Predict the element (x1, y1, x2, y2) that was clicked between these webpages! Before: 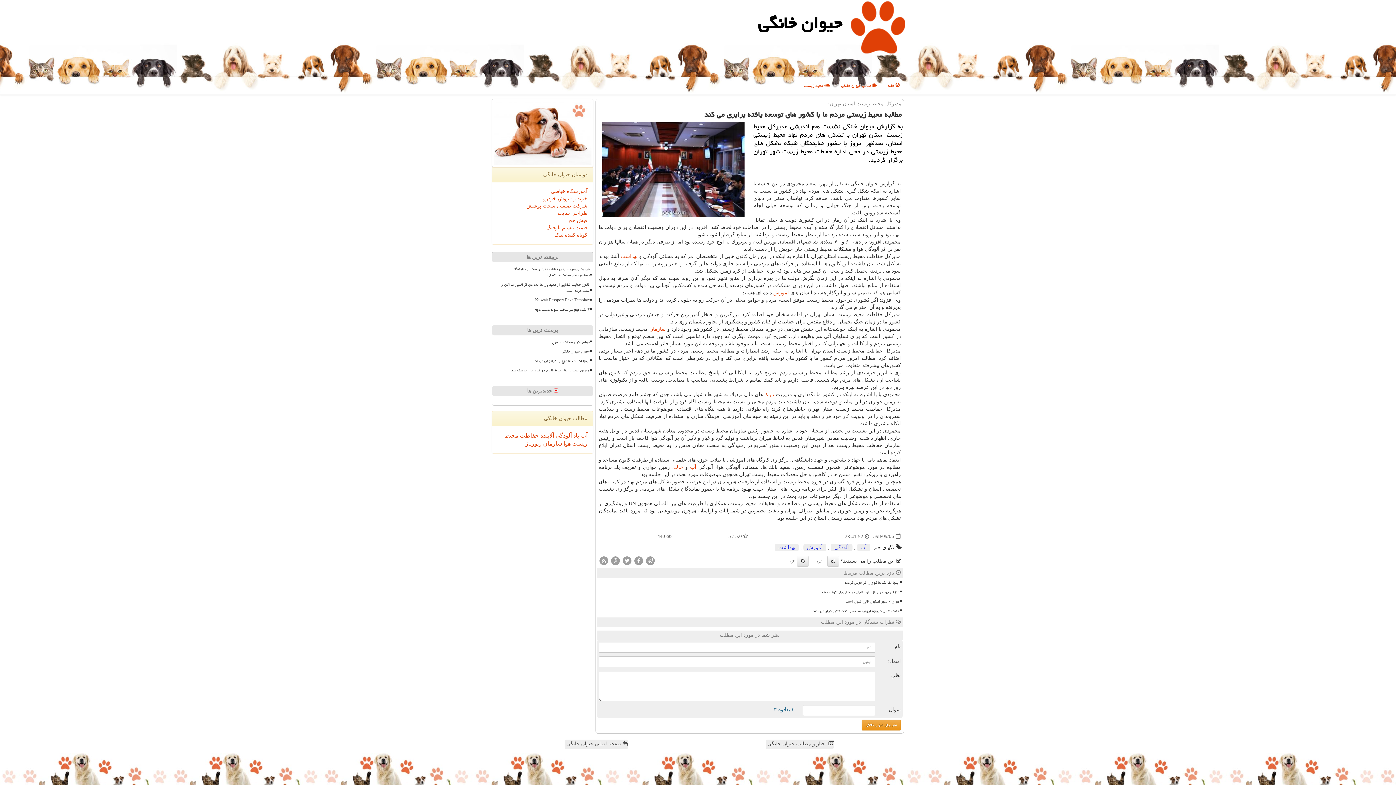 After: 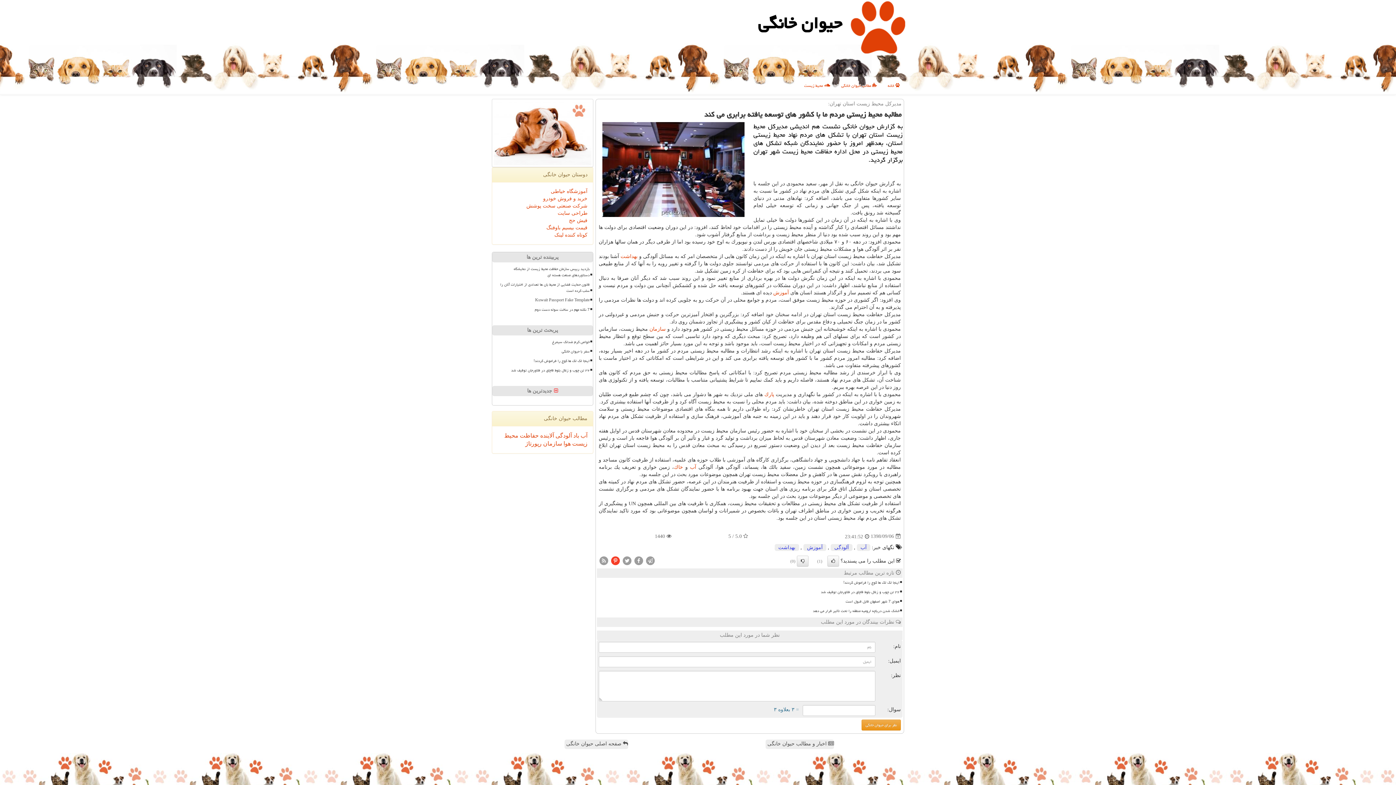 Action: bbox: (610, 557, 620, 563)